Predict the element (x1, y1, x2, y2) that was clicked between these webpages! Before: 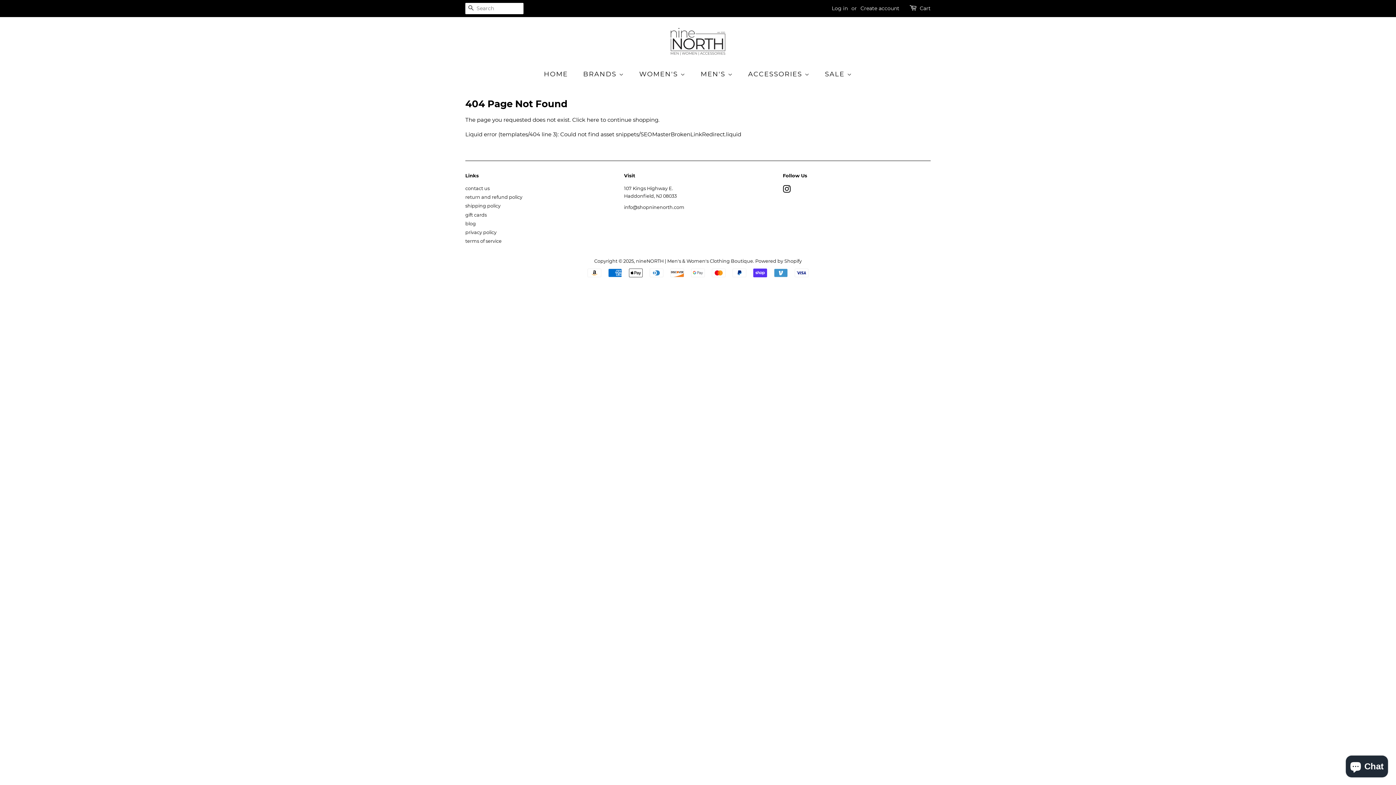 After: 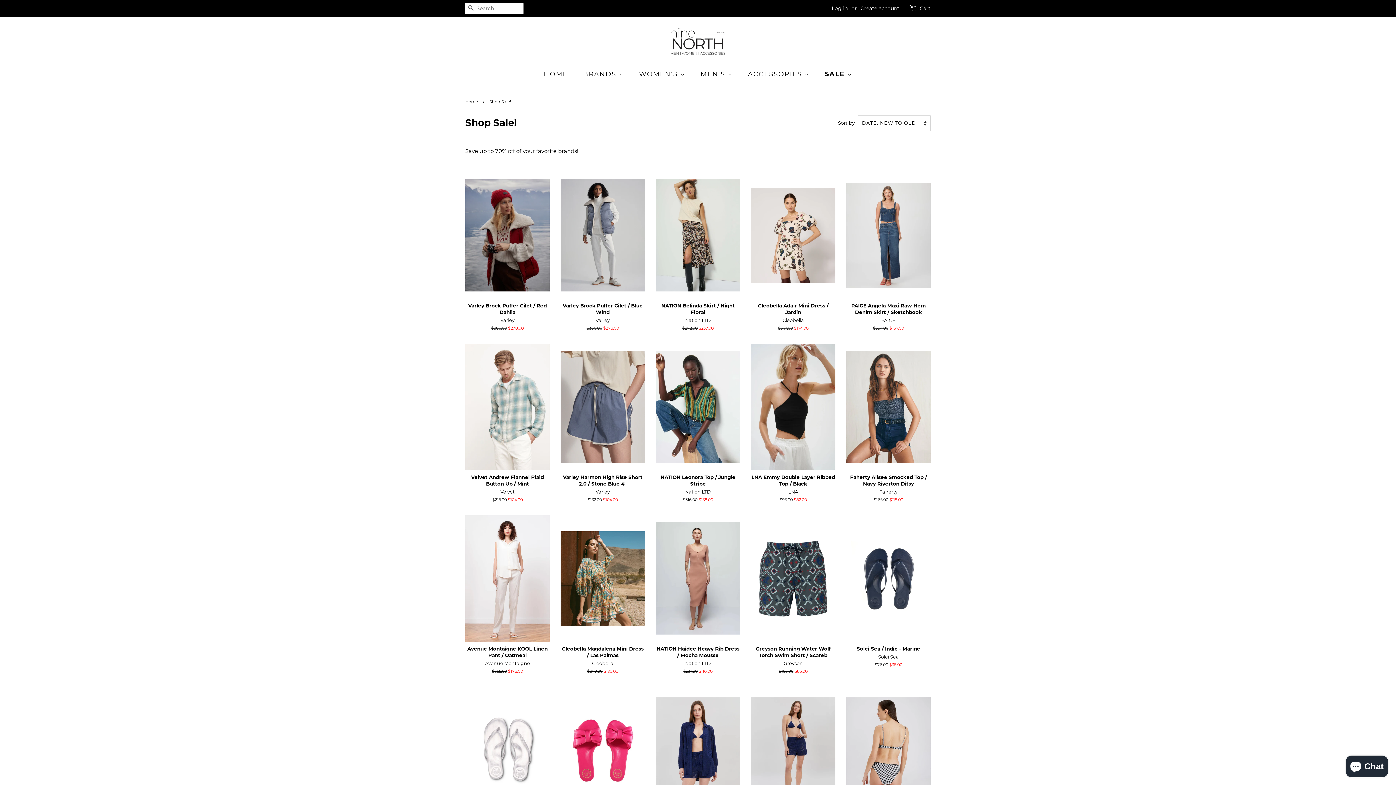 Action: bbox: (819, 66, 852, 82) label: SALE 